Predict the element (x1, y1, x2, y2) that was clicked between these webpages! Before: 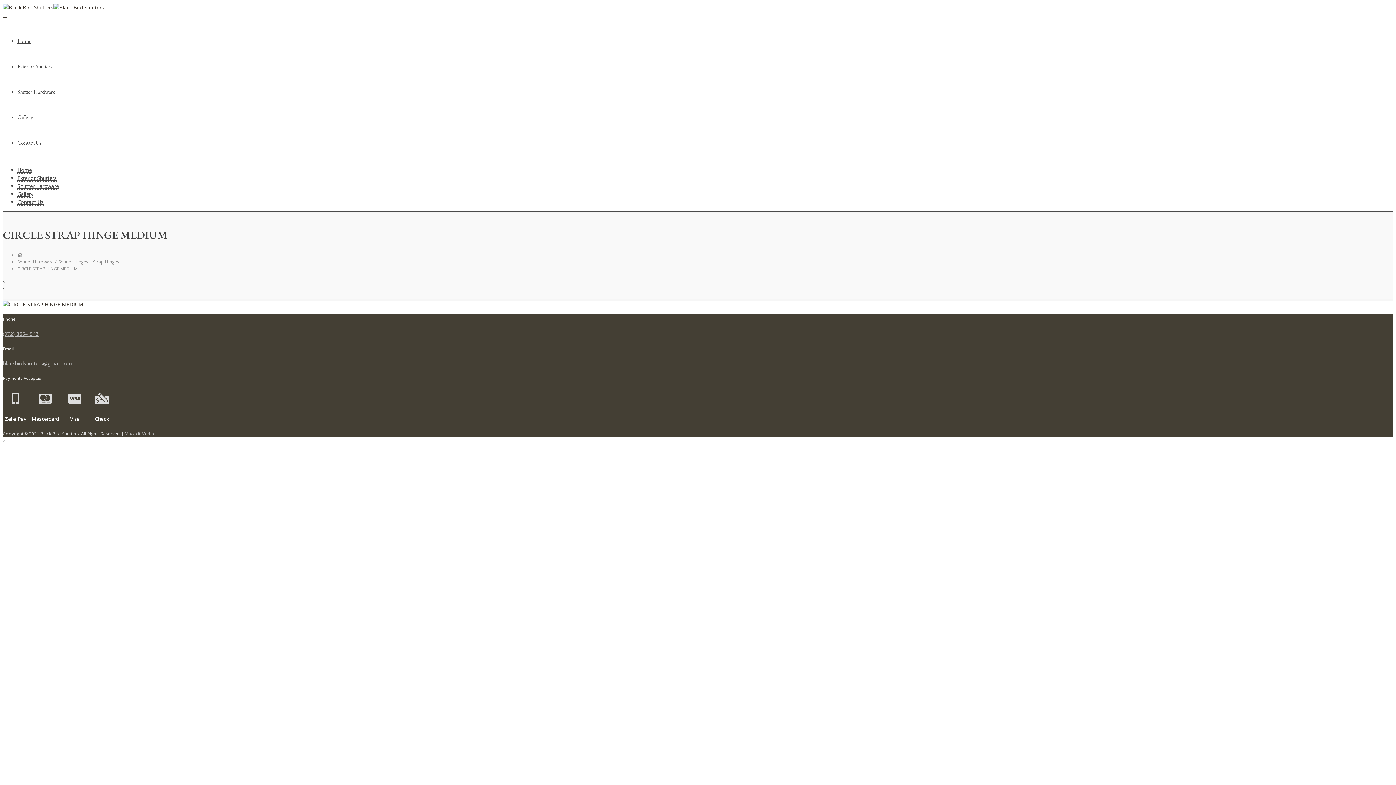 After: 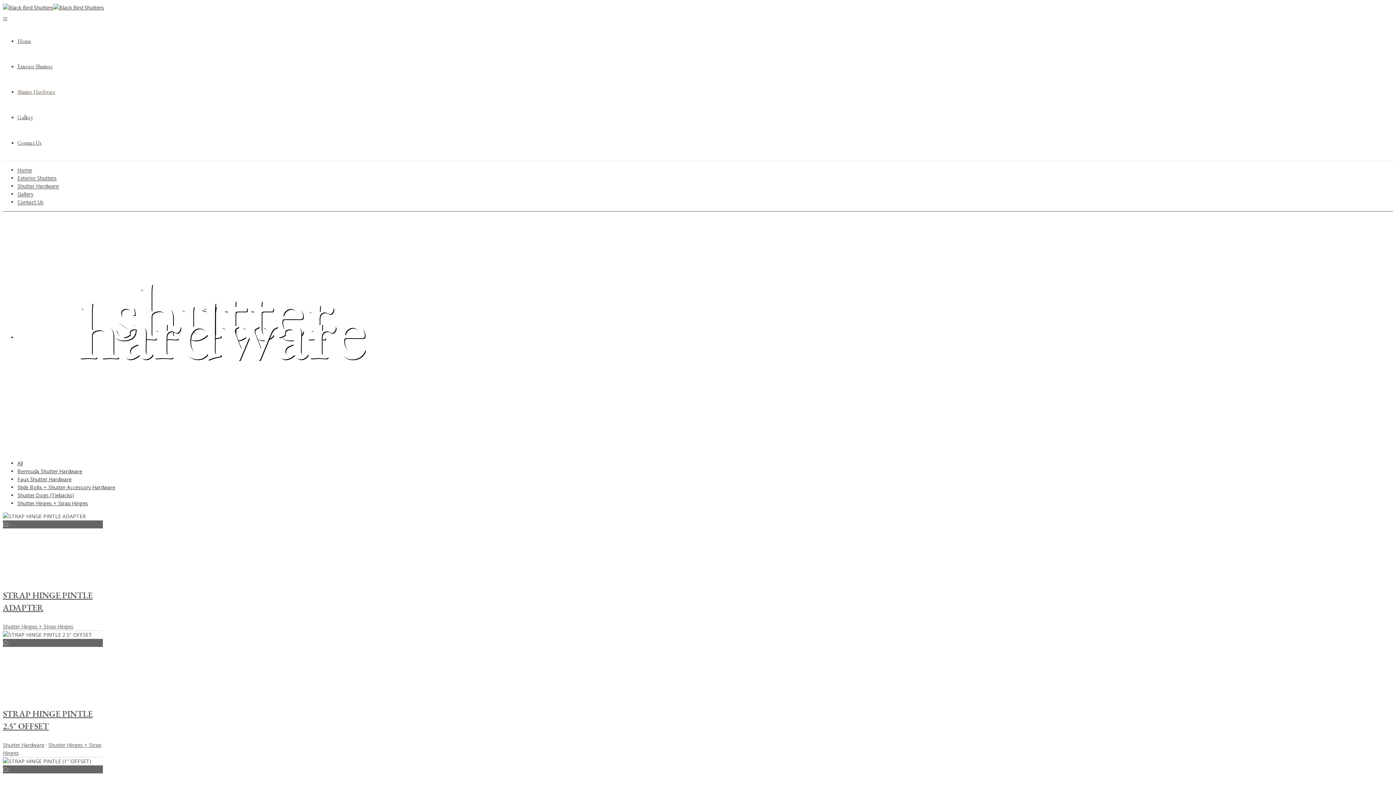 Action: bbox: (17, 182, 58, 189) label: Shutter Hardware